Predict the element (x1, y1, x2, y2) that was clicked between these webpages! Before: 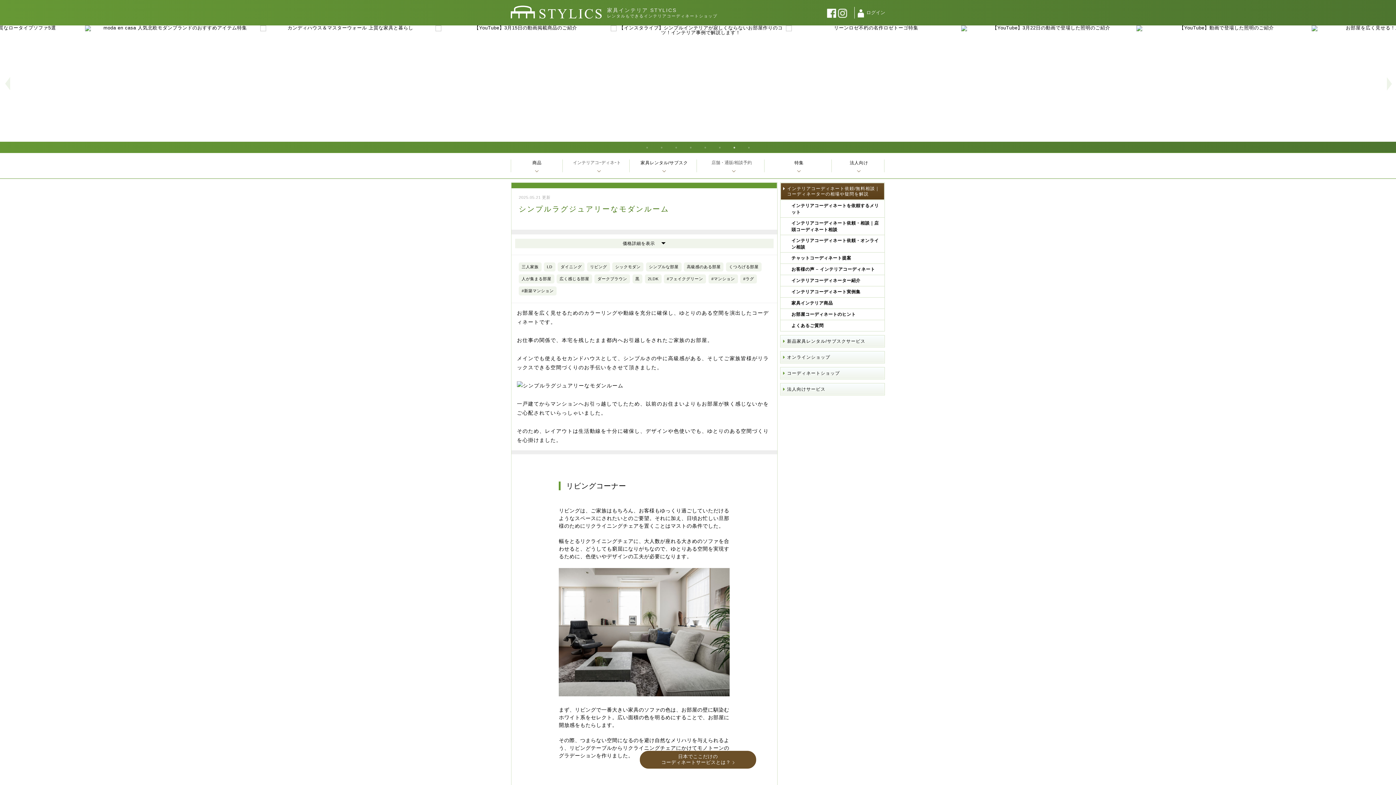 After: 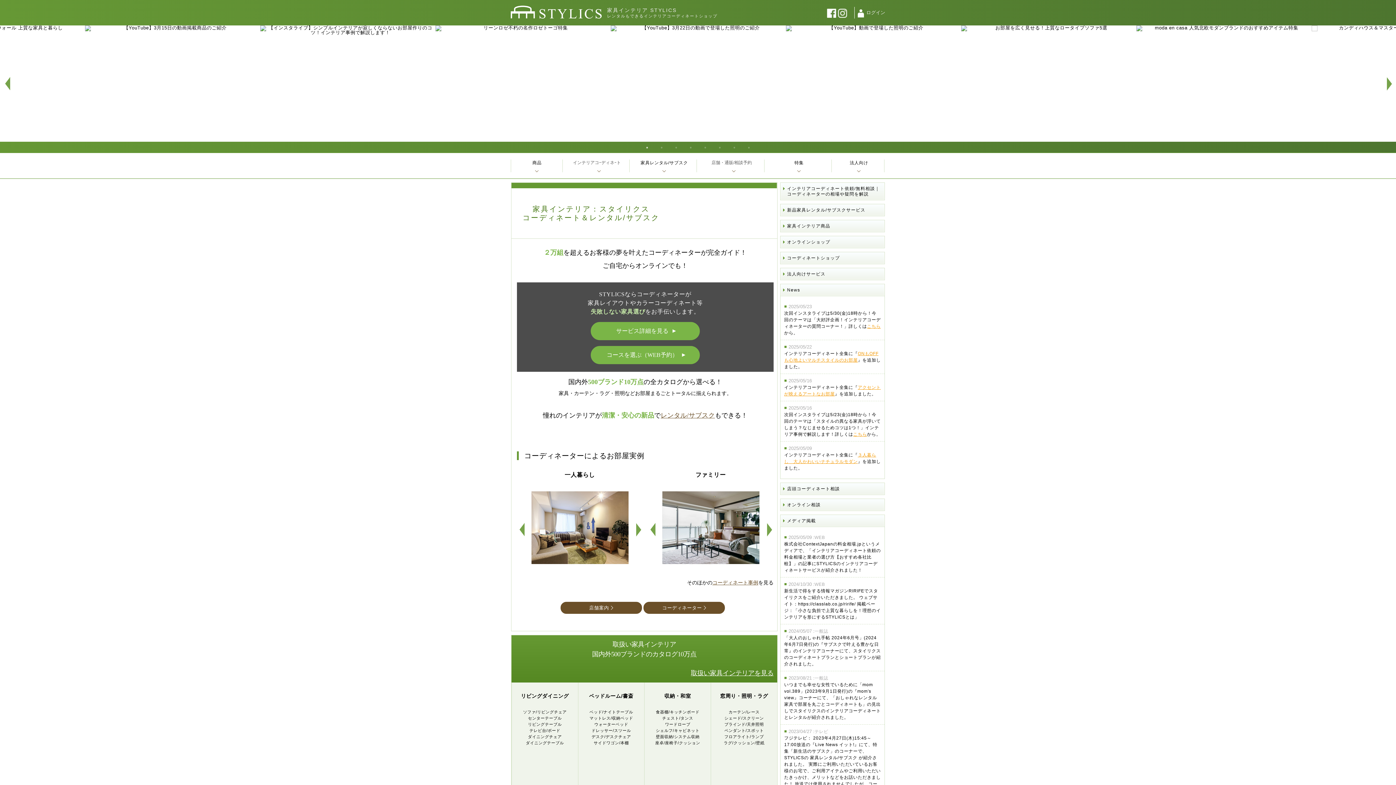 Action: bbox: (510, 5, 601, 19)